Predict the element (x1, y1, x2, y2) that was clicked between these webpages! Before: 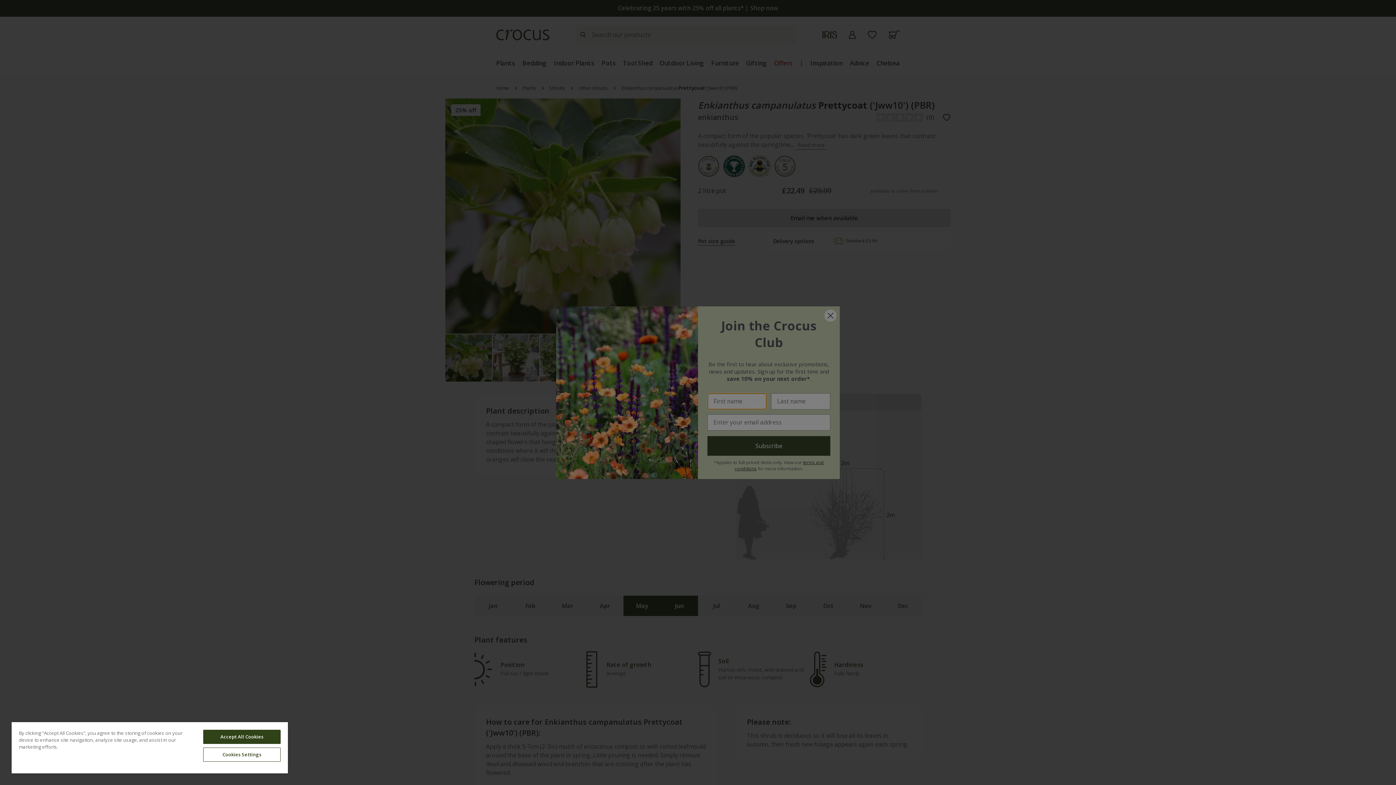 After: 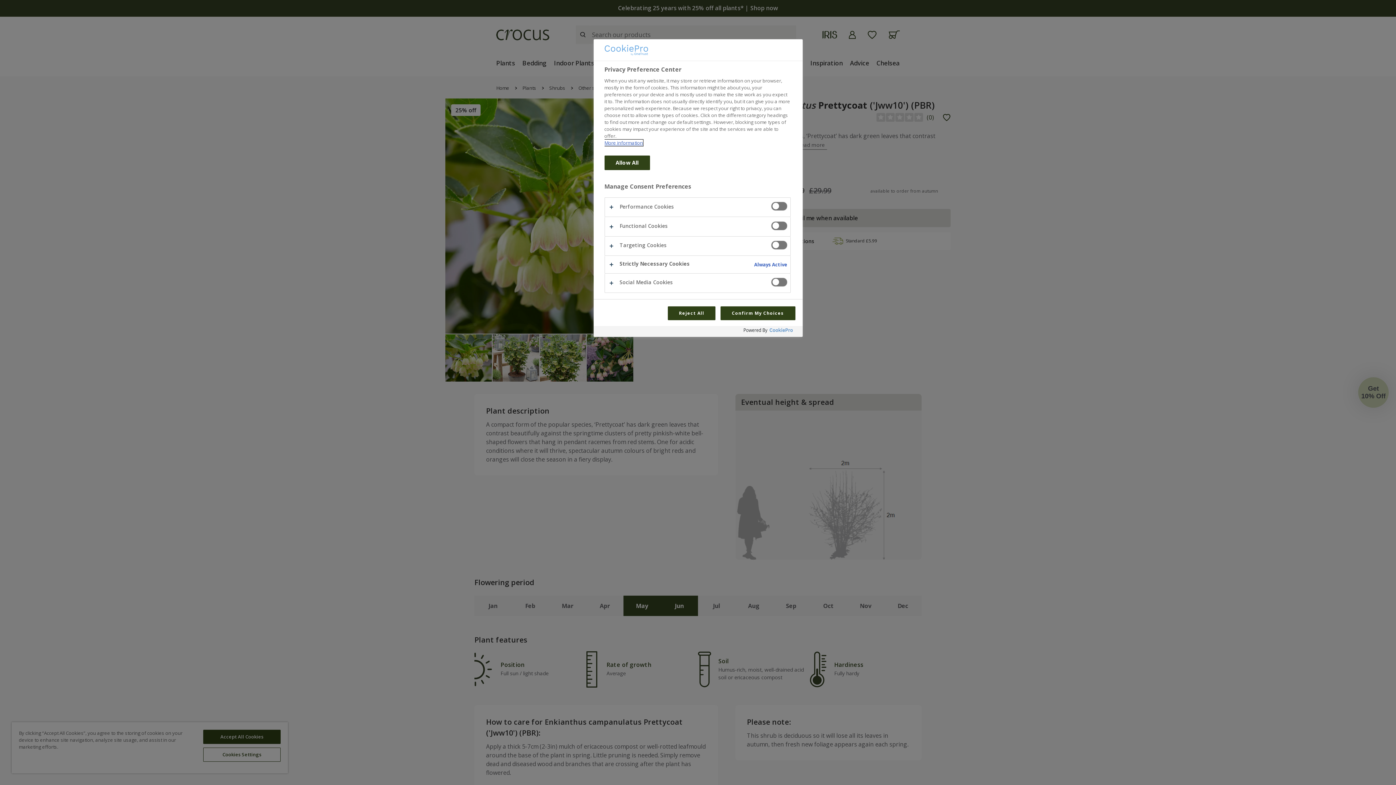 Action: bbox: (203, 748, 280, 762) label: Cookies Settings